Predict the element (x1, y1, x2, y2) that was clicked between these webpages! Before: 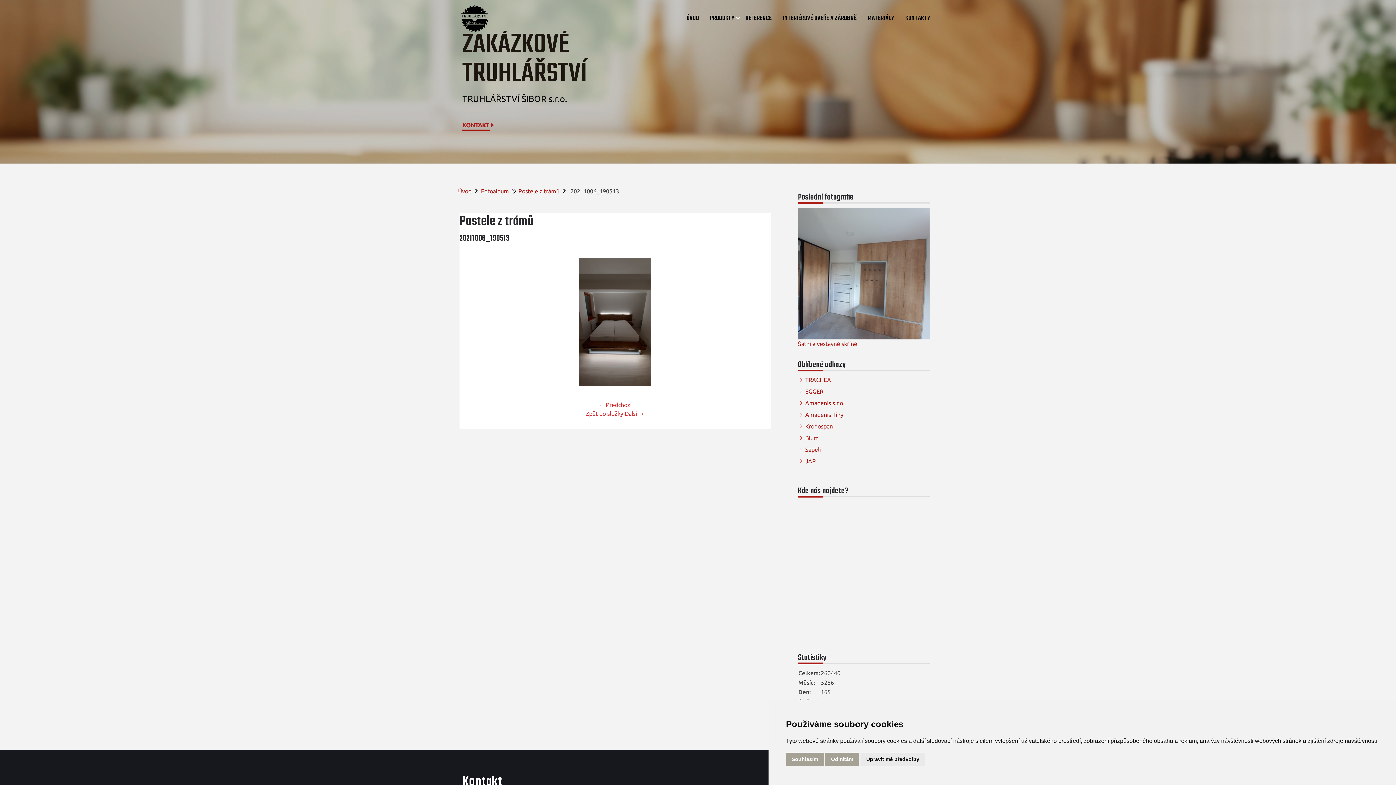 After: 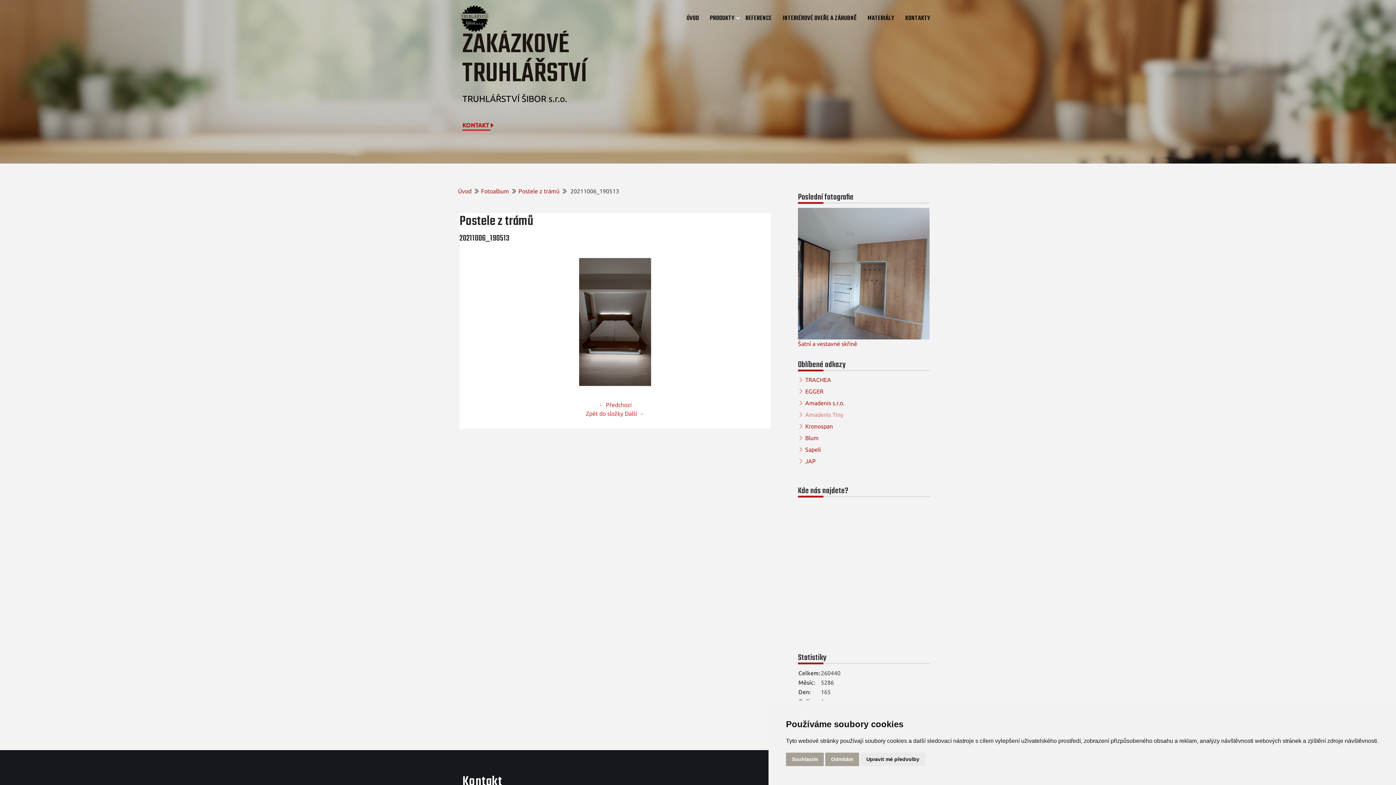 Action: bbox: (805, 411, 843, 418) label: Amadenis Tiny